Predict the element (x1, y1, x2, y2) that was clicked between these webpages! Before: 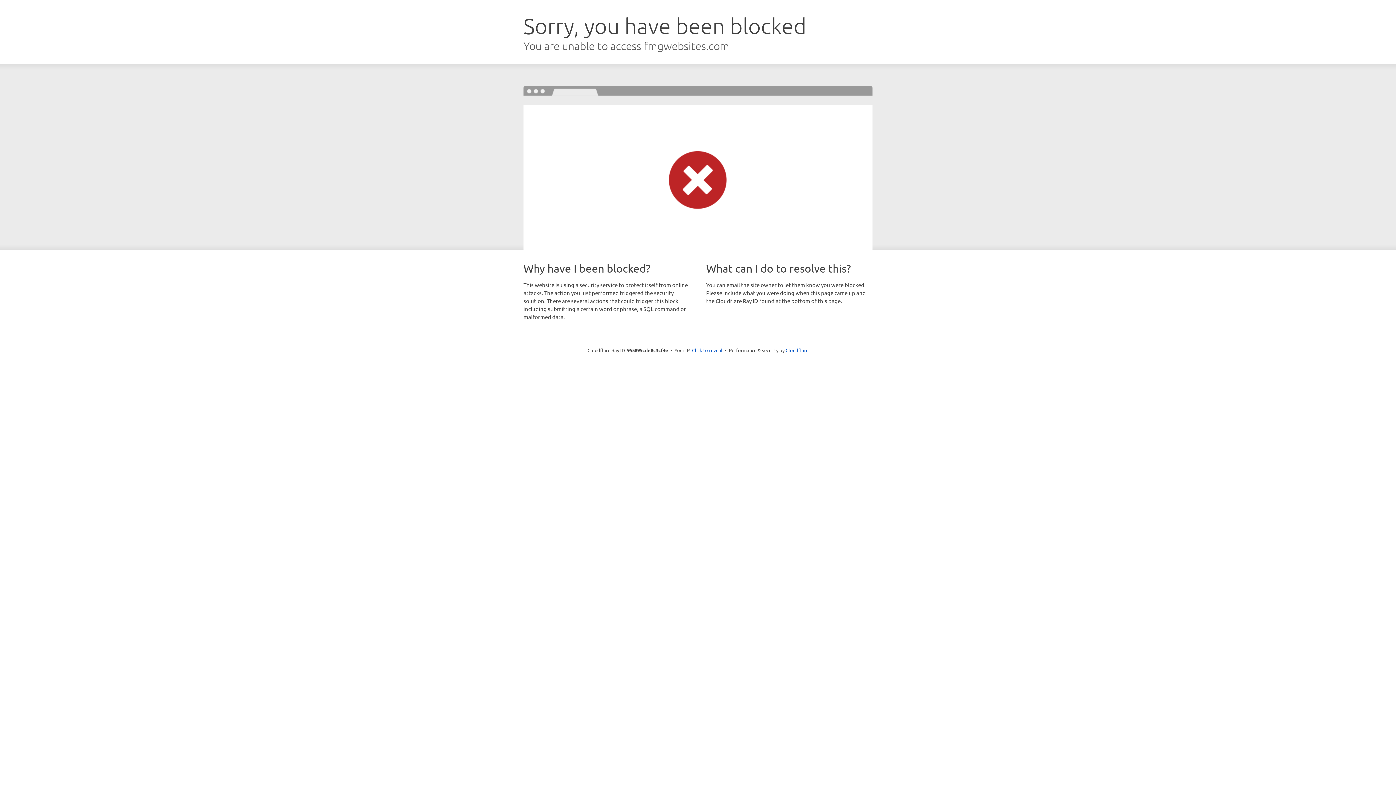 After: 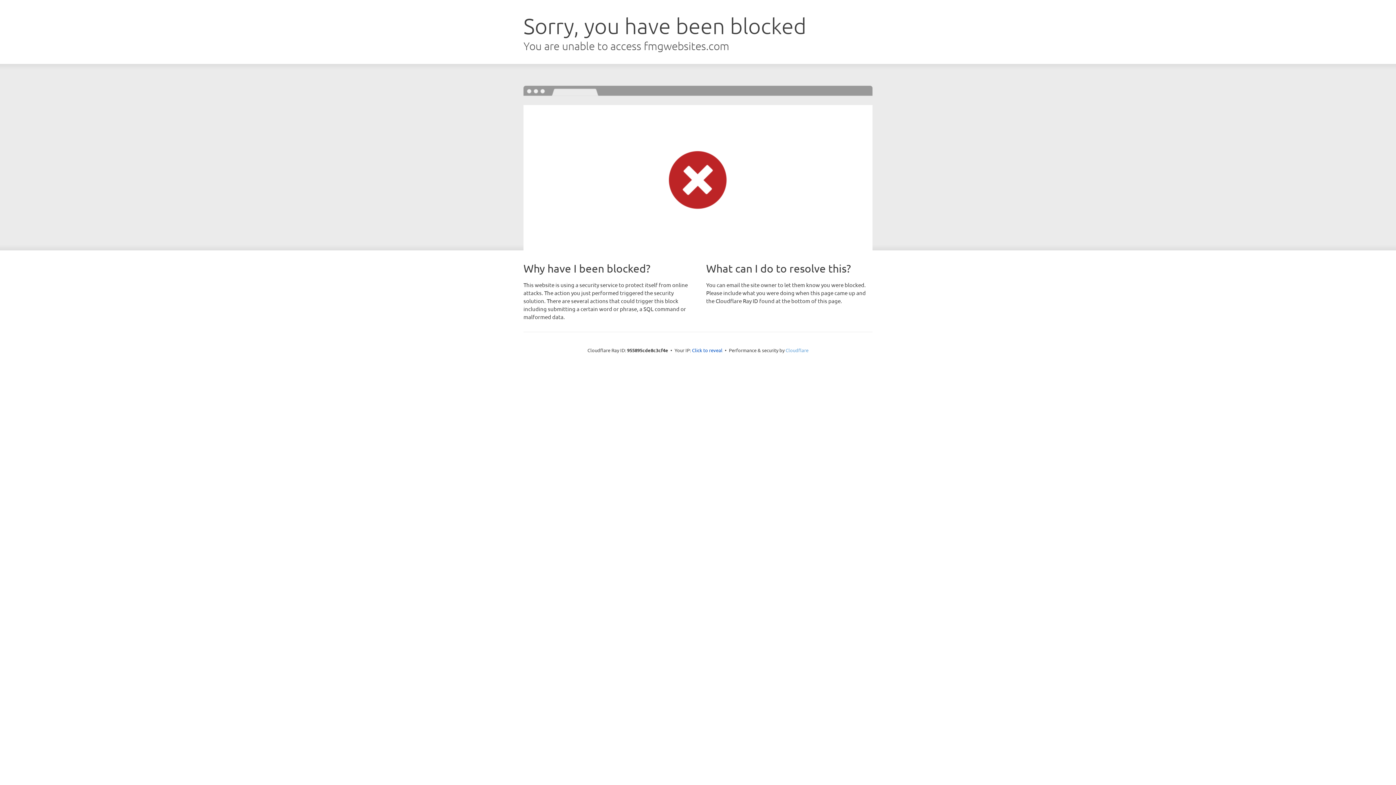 Action: label: Cloudflare bbox: (785, 347, 808, 353)